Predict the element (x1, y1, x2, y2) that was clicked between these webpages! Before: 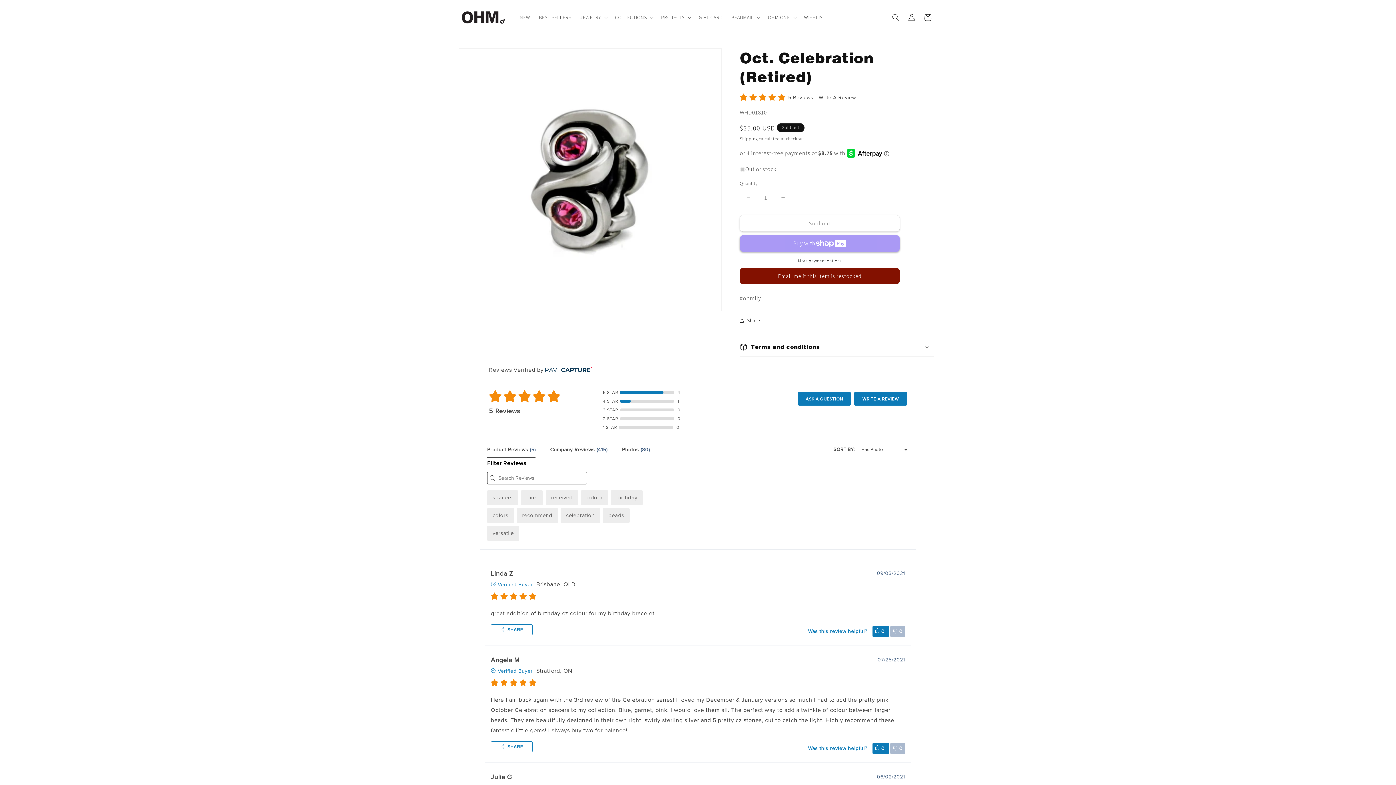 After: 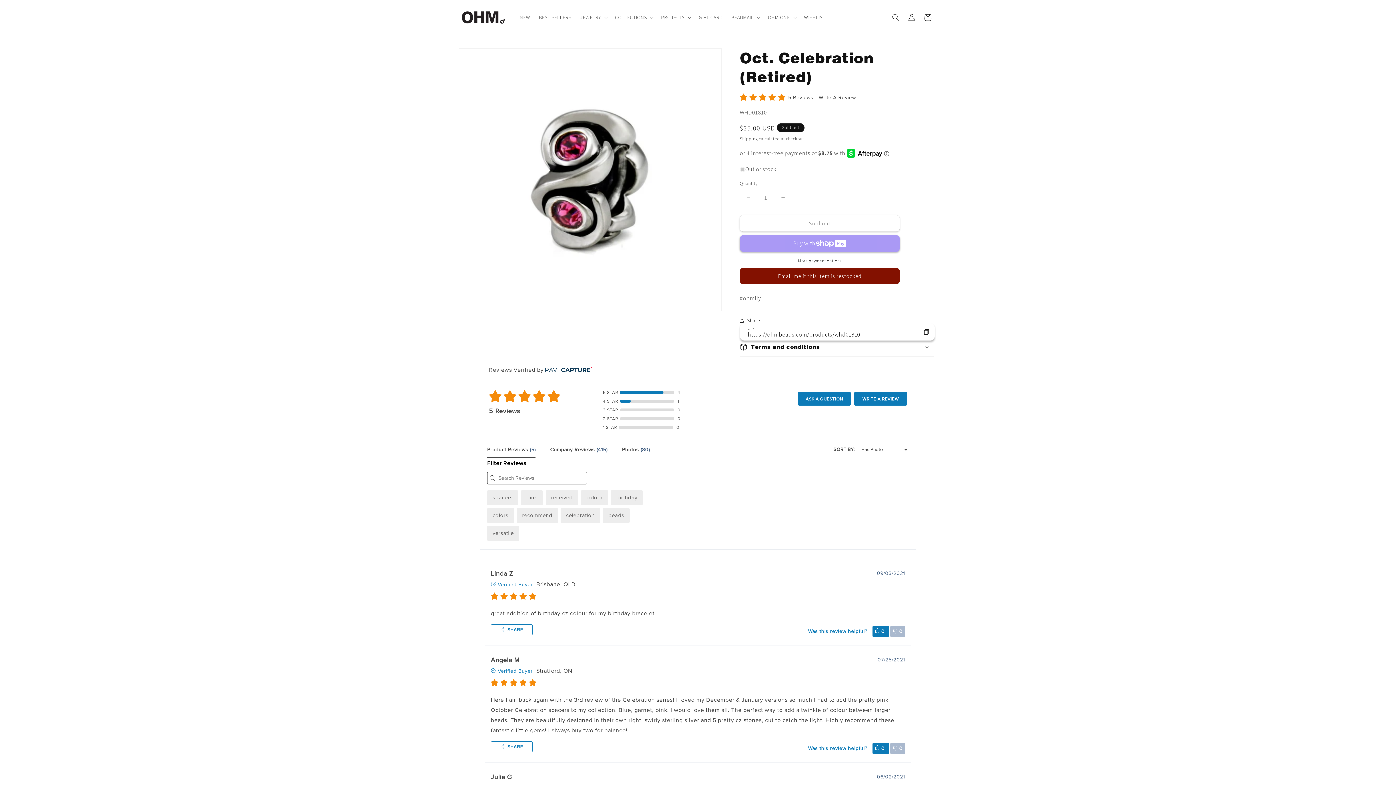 Action: label: Share bbox: (740, 312, 760, 328)